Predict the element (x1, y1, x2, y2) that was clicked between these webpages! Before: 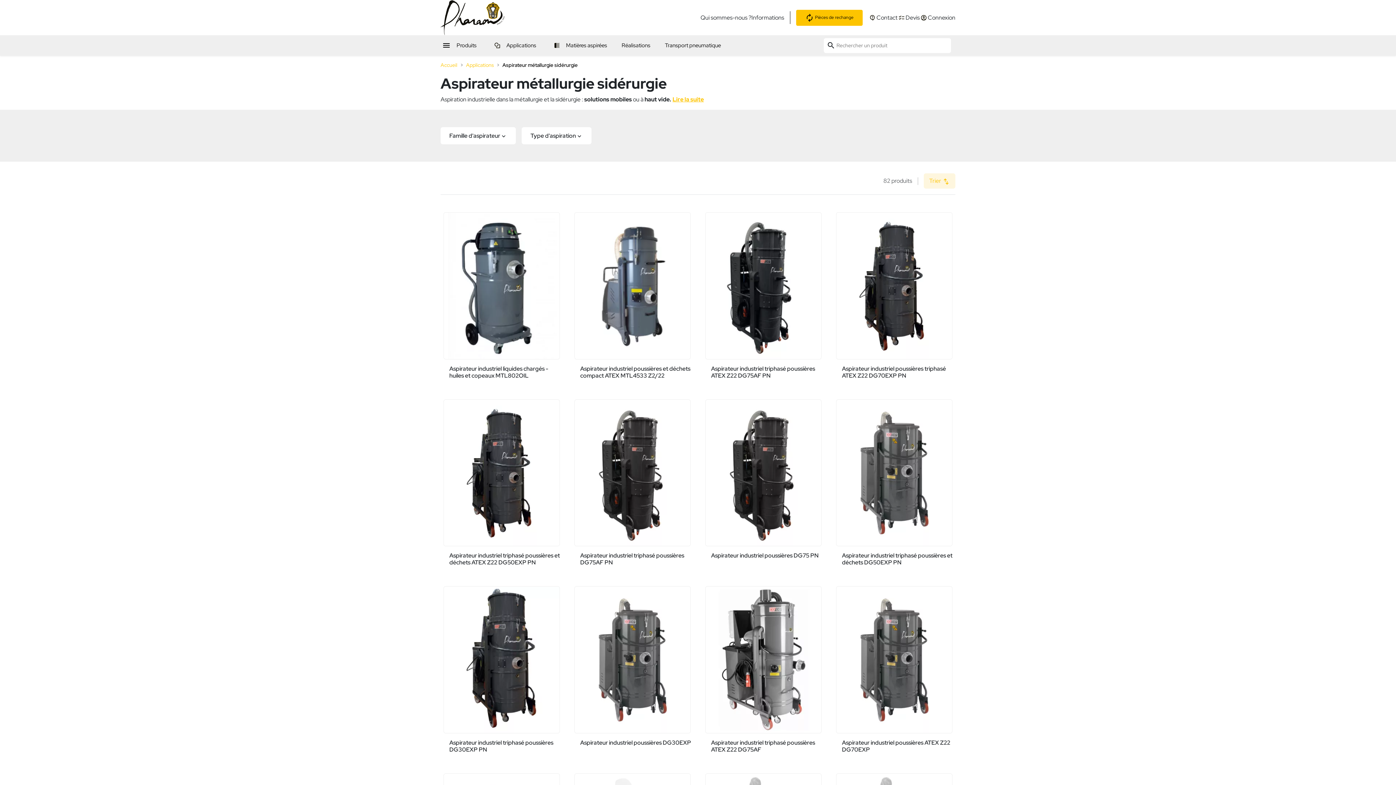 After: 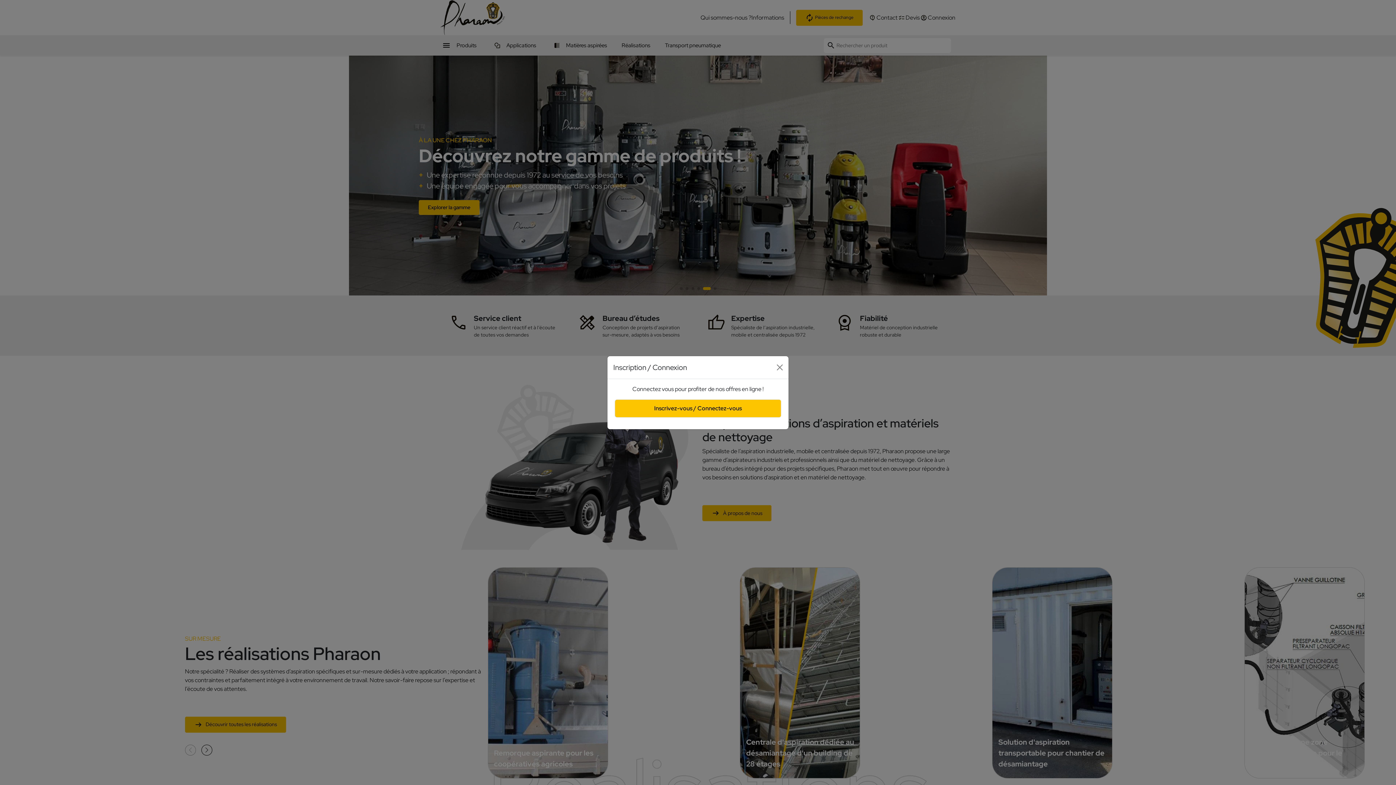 Action: bbox: (440, 13, 505, 20)